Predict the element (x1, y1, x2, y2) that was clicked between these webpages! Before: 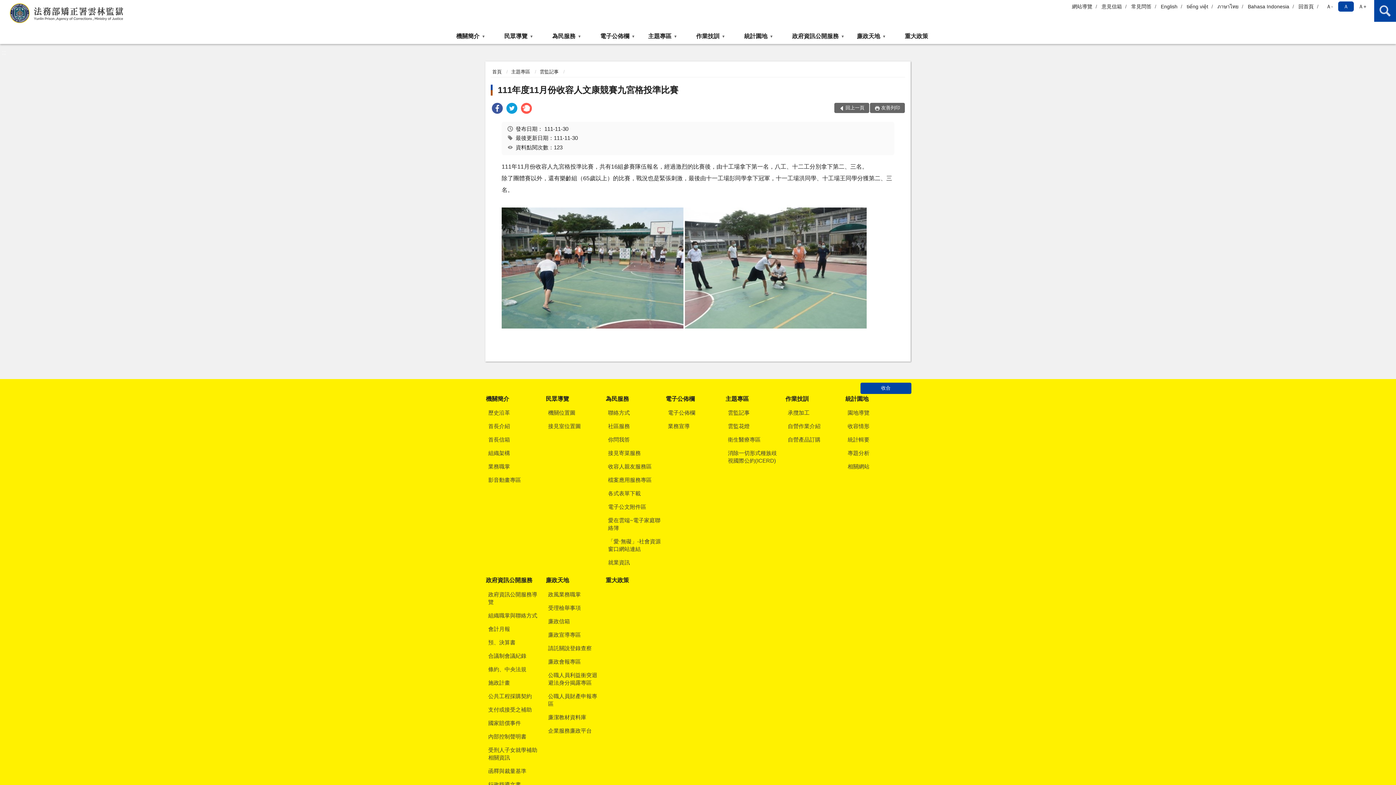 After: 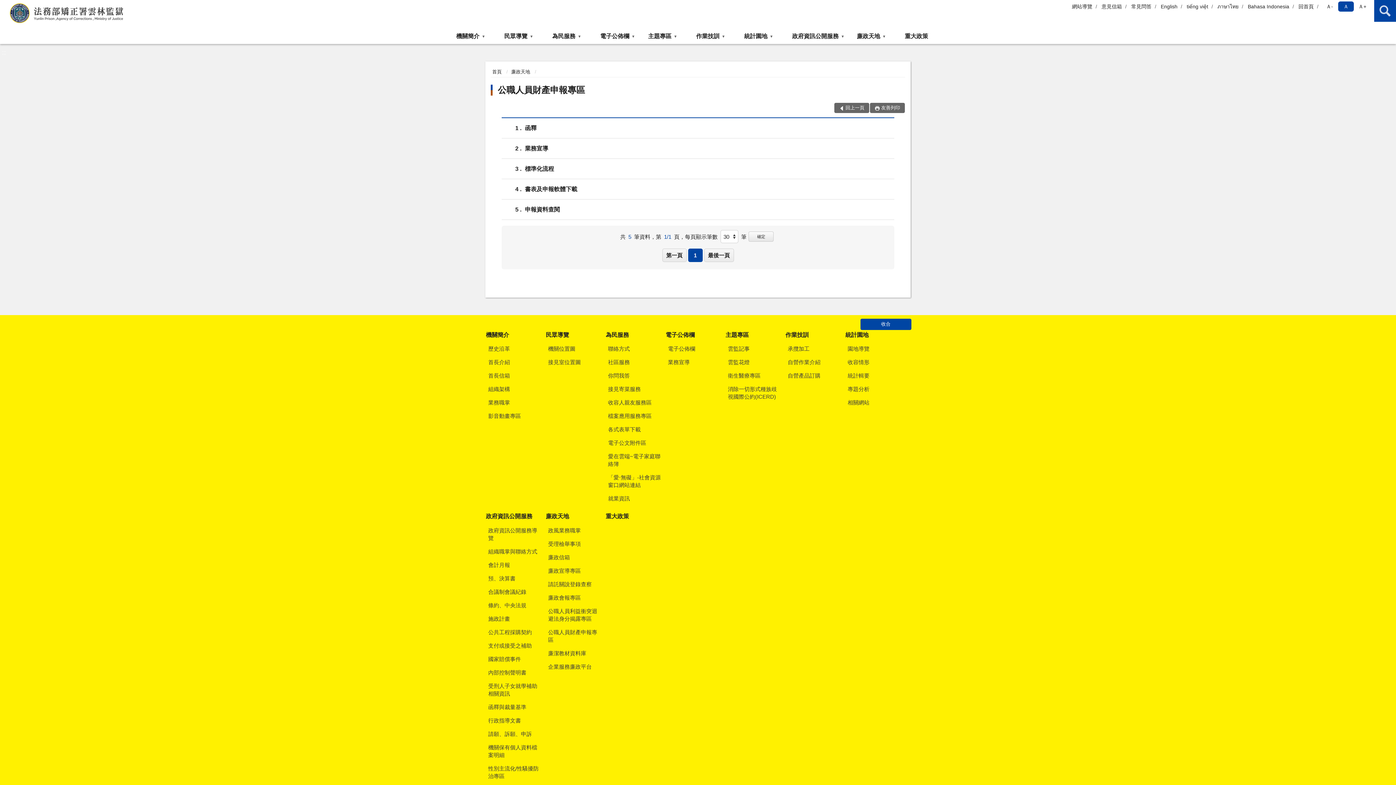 Action: label: 公職人員財產申報專區 bbox: (545, 691, 604, 708)